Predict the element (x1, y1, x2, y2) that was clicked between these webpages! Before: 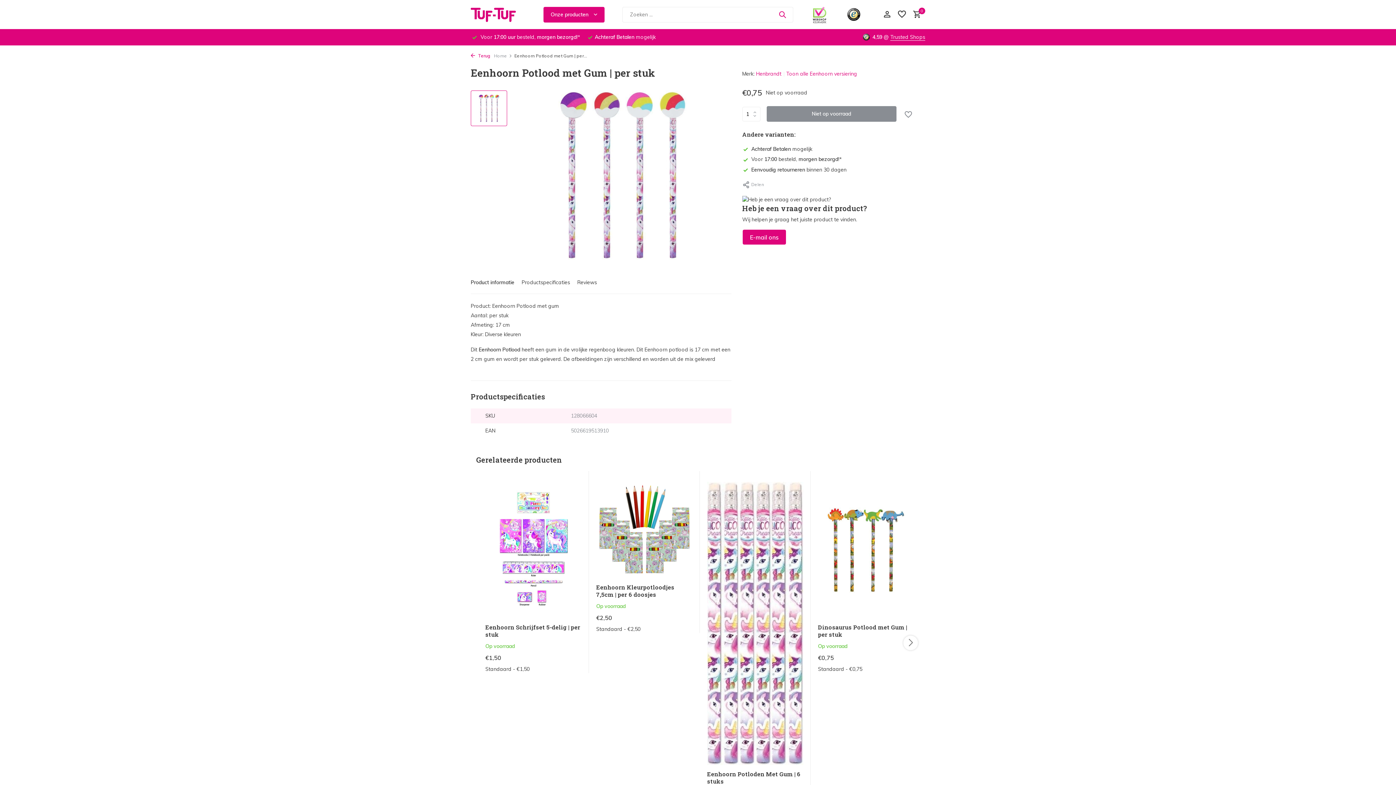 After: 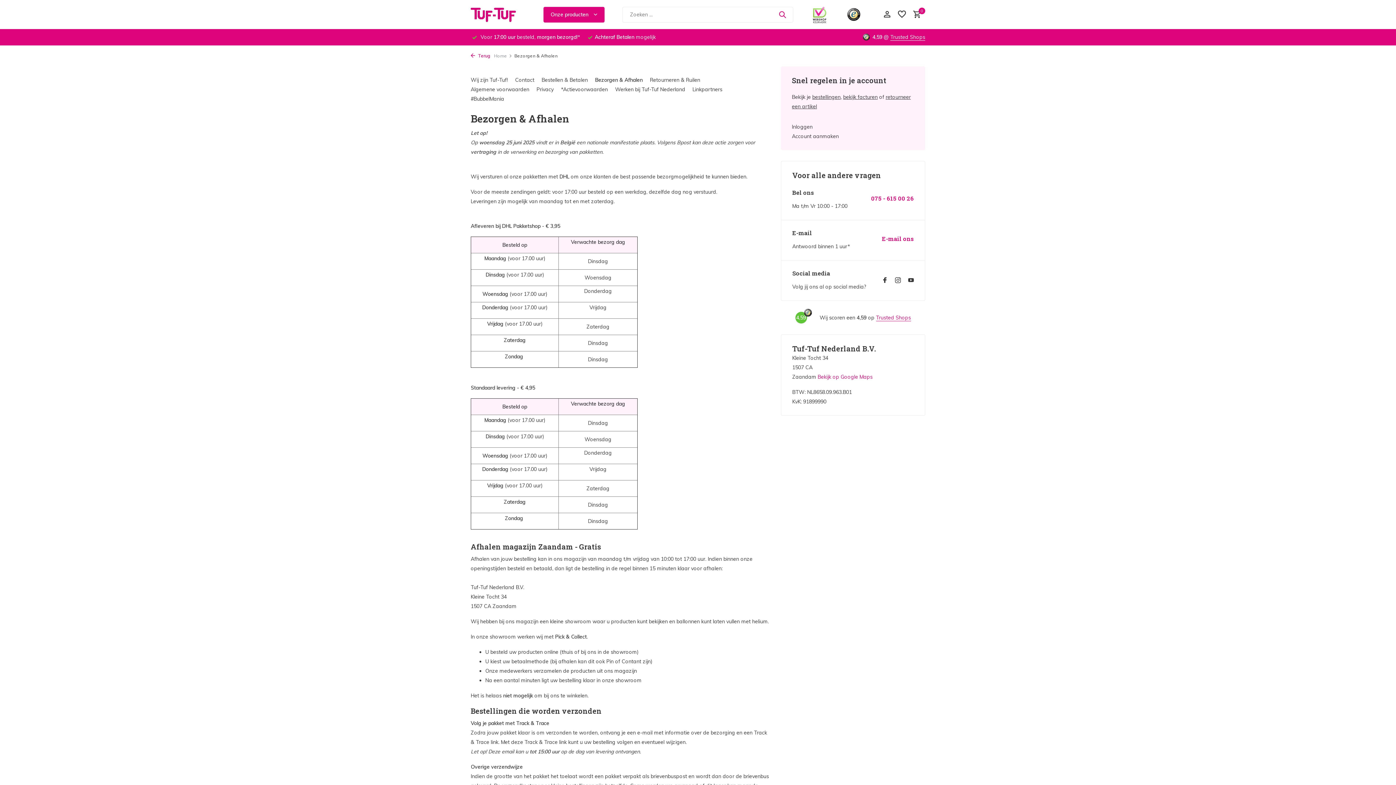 Action: bbox: (742, 156, 842, 162) label: Voor 17:00 besteld, morgen bezorgd!*